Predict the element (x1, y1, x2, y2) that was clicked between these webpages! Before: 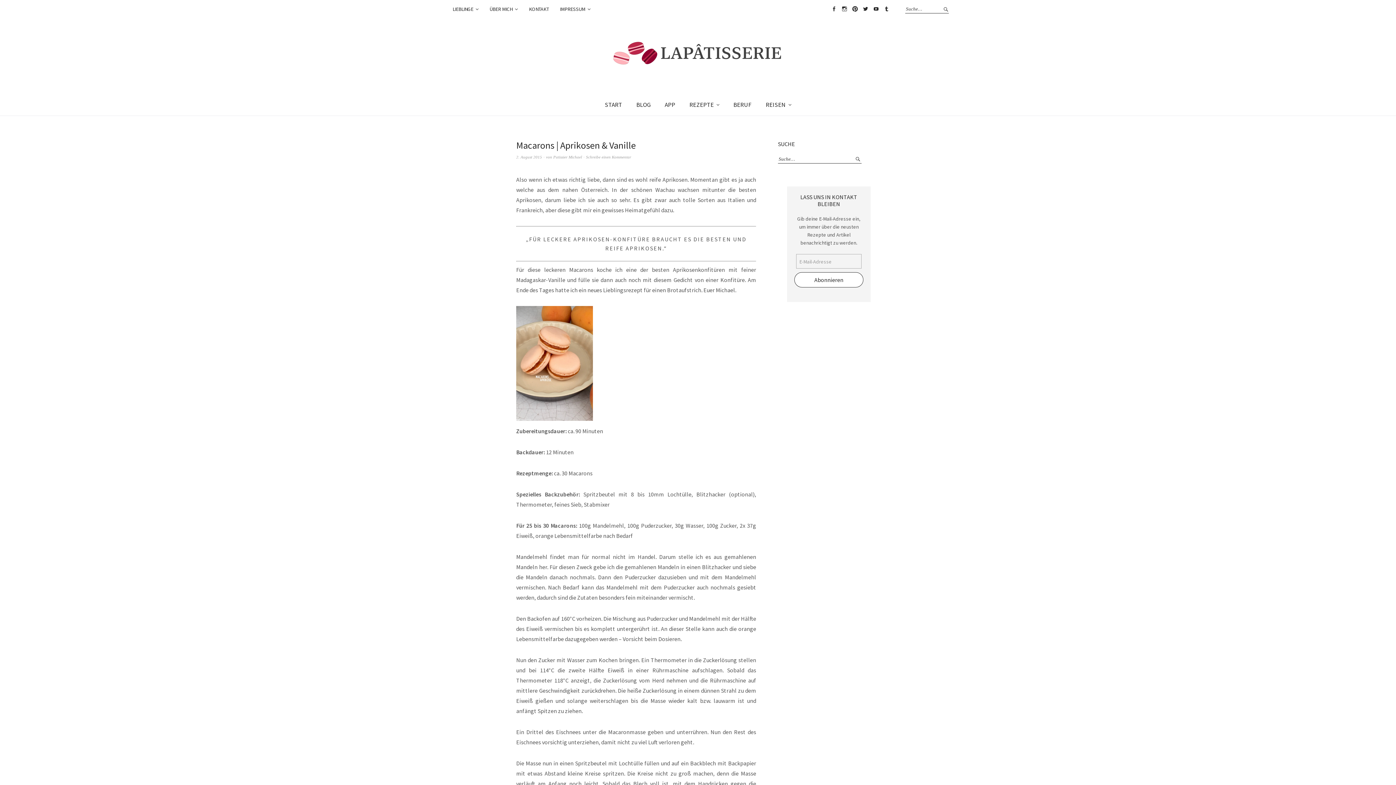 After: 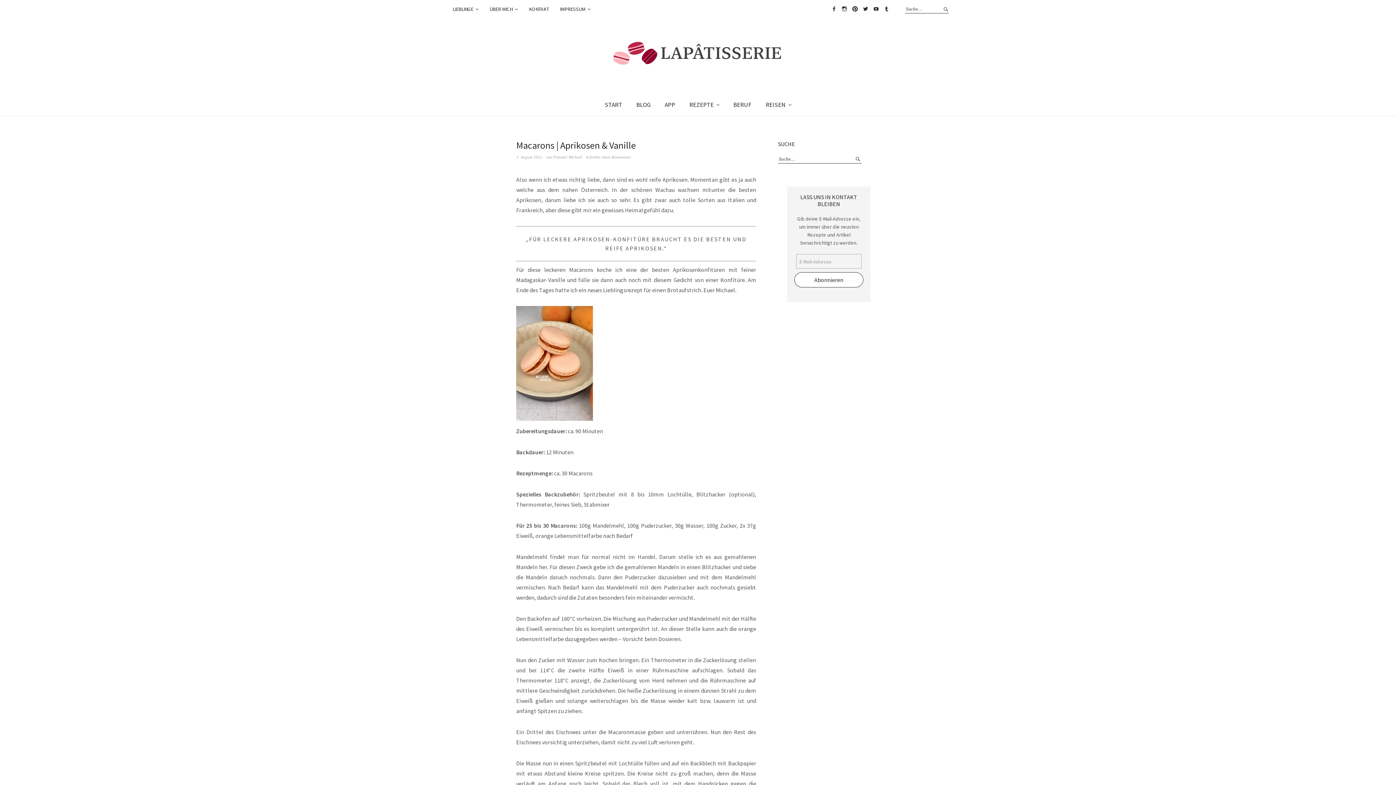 Action: bbox: (516, 154, 542, 159) label: 2. August 2015